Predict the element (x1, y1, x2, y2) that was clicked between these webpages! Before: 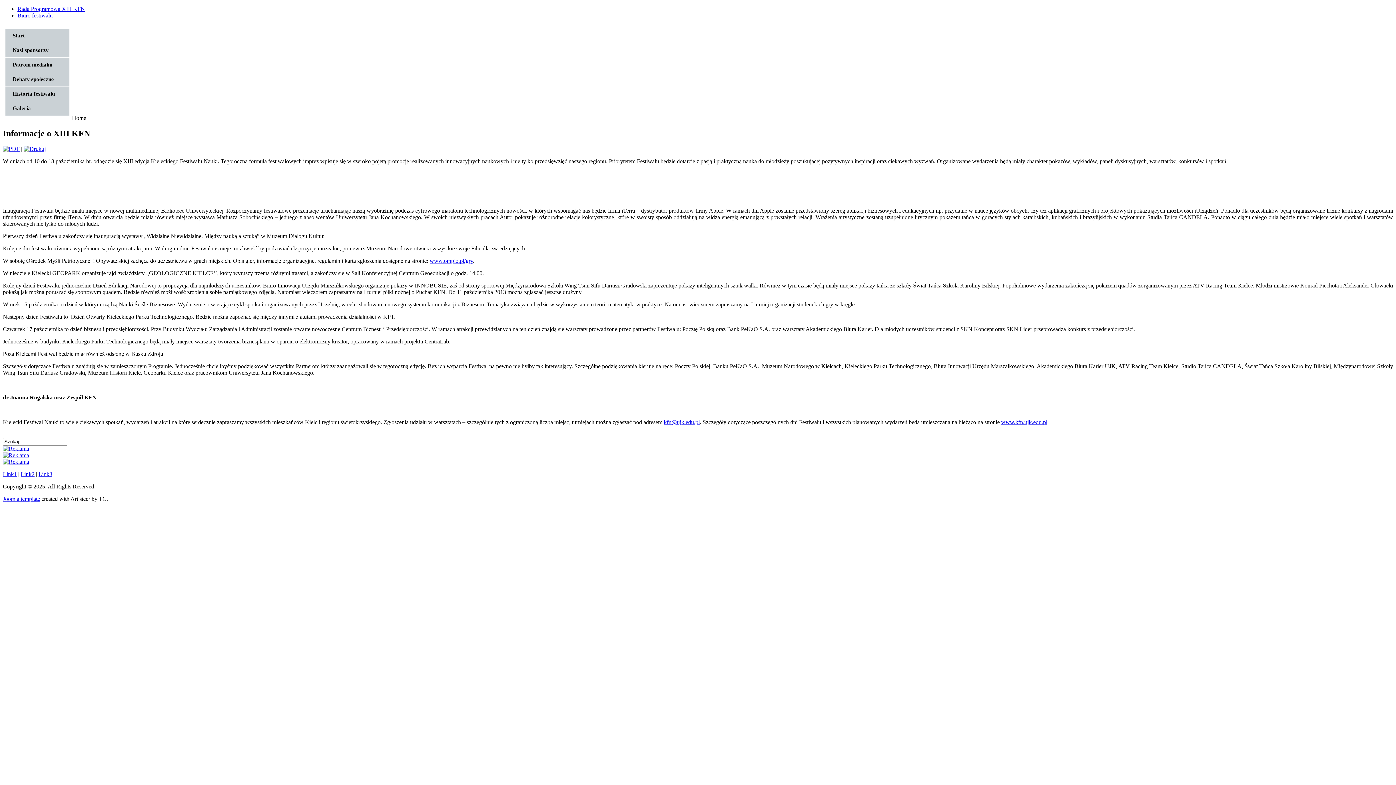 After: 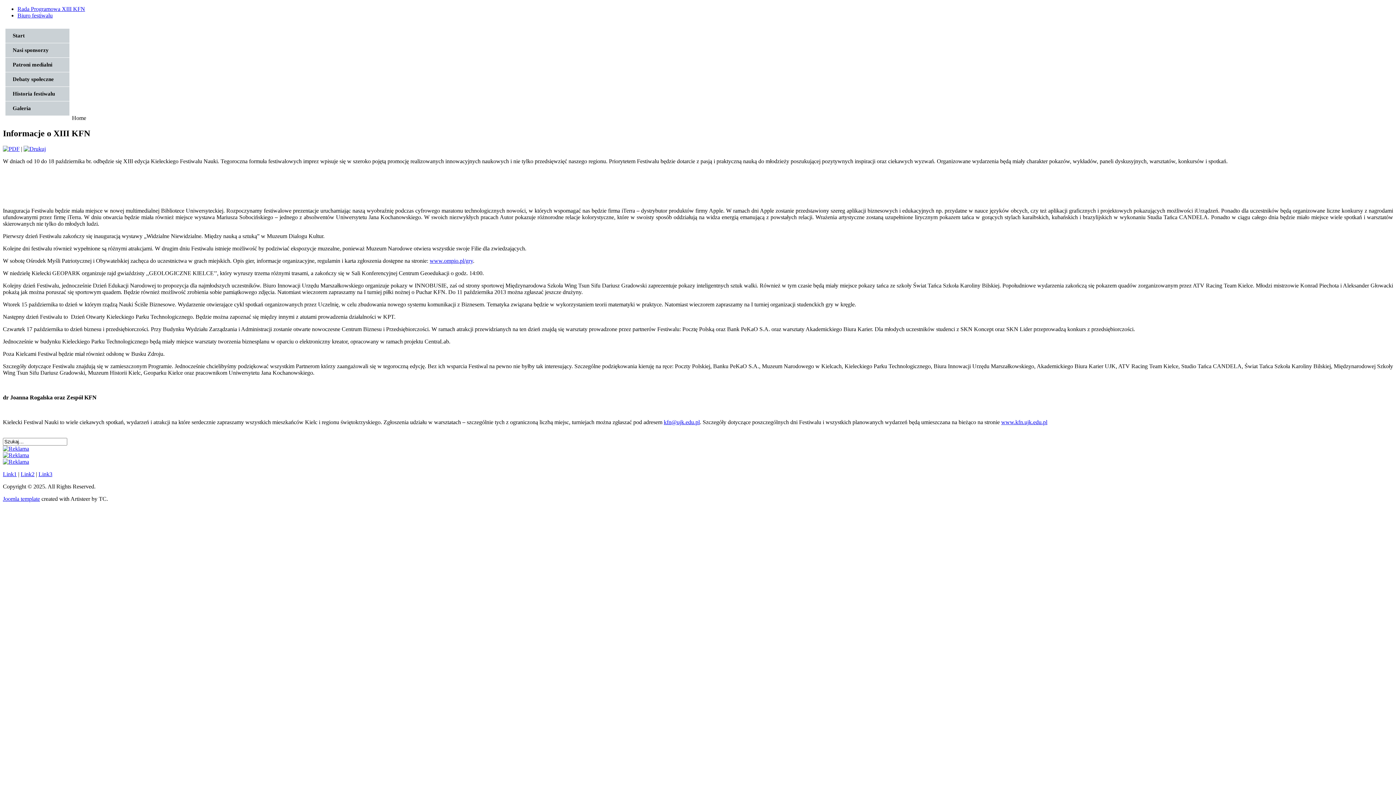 Action: label: kfn@ujk.edu.pl bbox: (664, 419, 700, 425)